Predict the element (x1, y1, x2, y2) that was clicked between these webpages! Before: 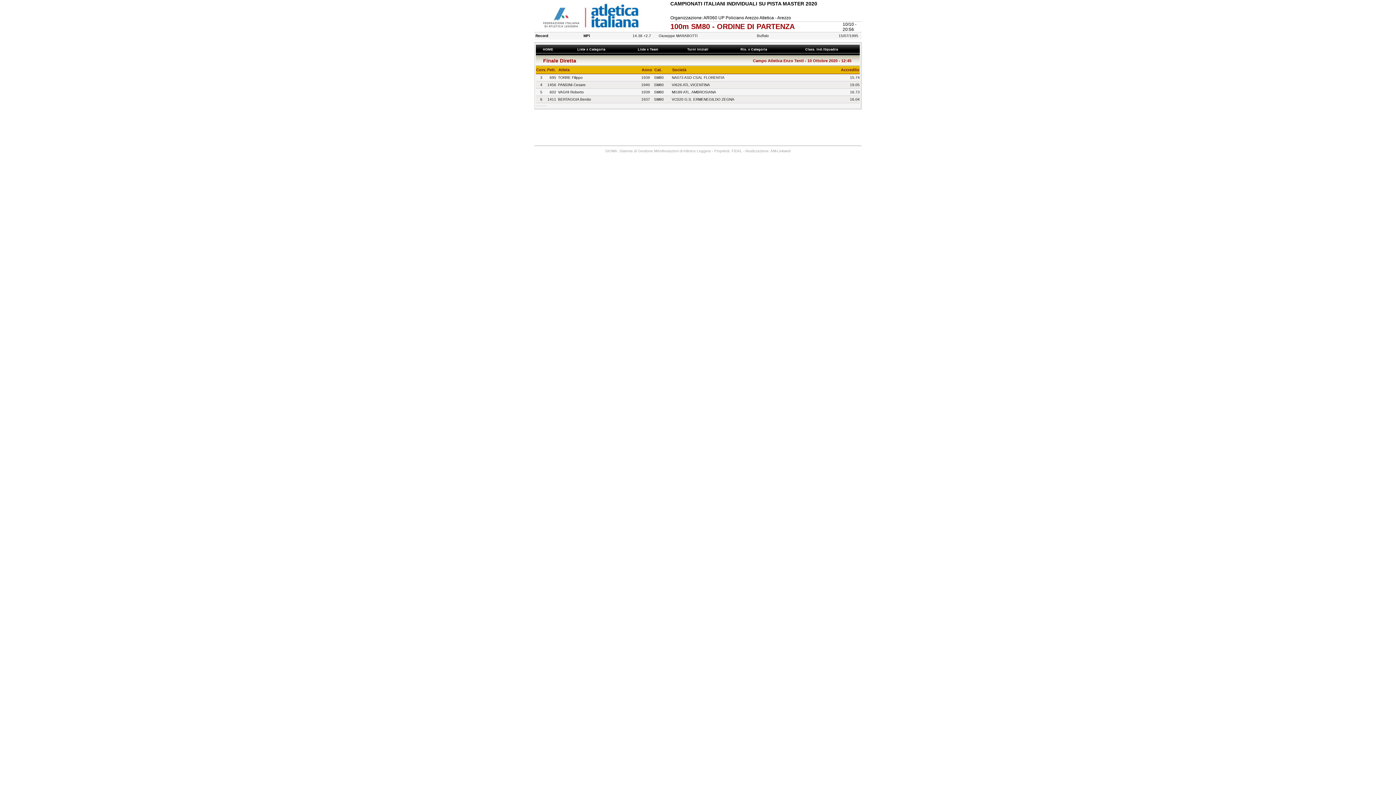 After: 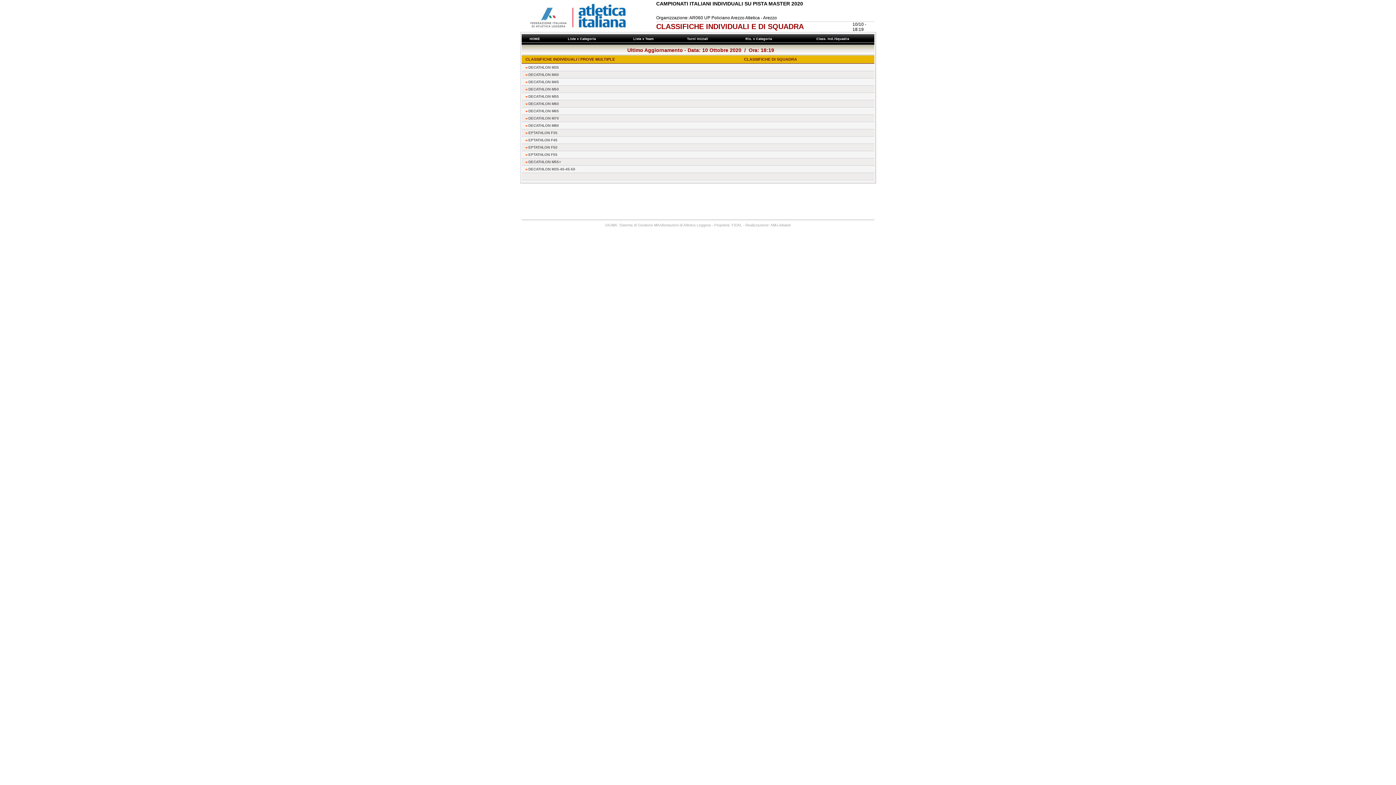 Action: bbox: (804, 47, 841, 51) label:  Class. Ind./Squadra   